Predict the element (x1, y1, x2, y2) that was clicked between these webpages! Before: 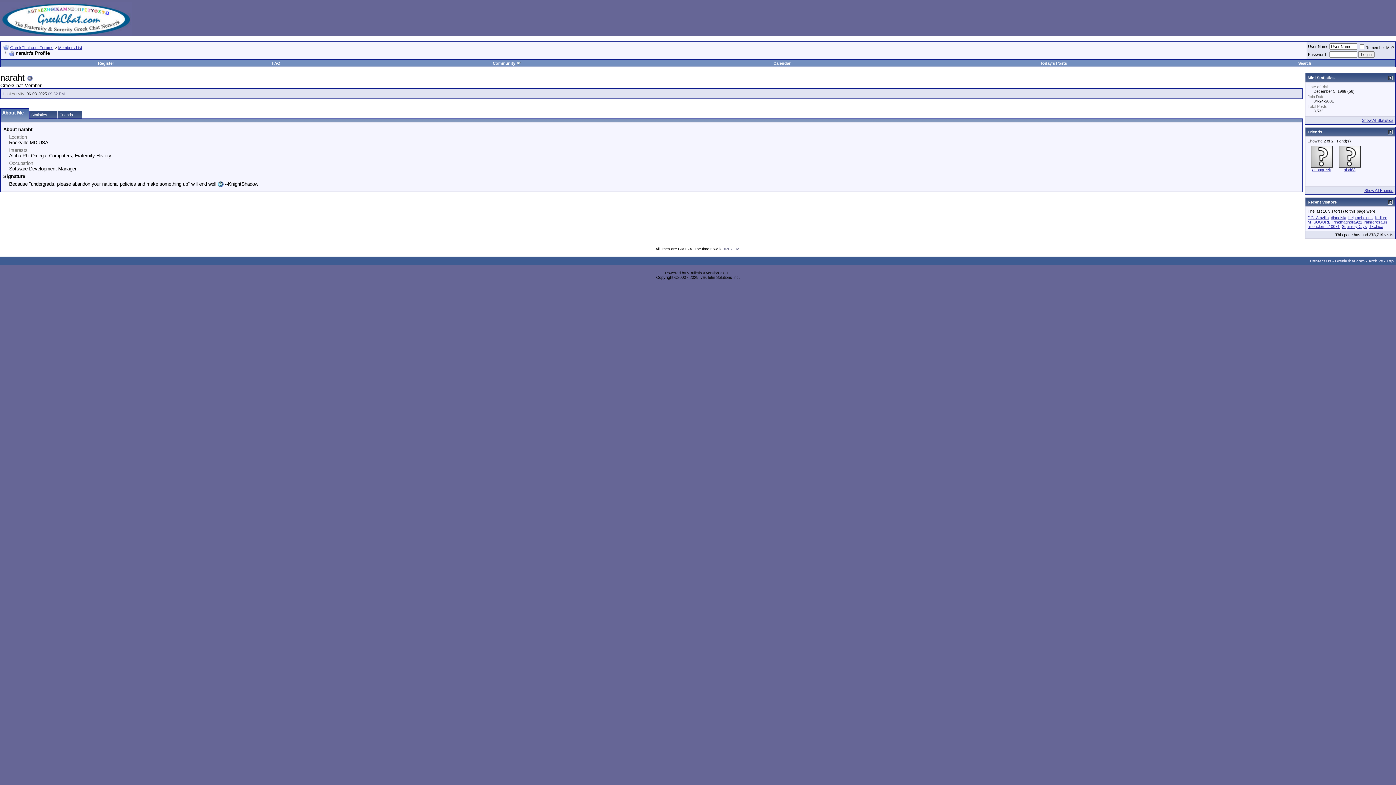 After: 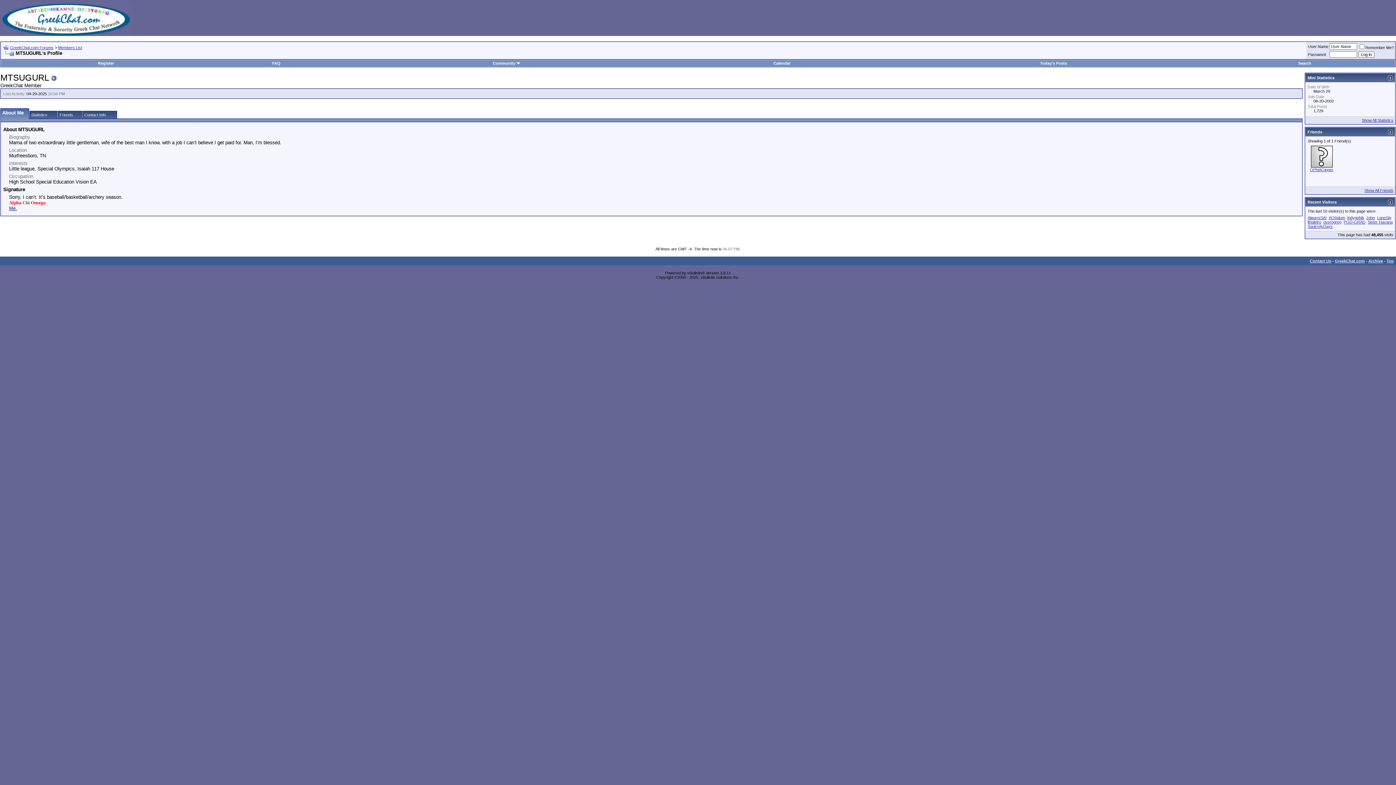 Action: label: MTSUGURL bbox: (1308, 220, 1330, 224)